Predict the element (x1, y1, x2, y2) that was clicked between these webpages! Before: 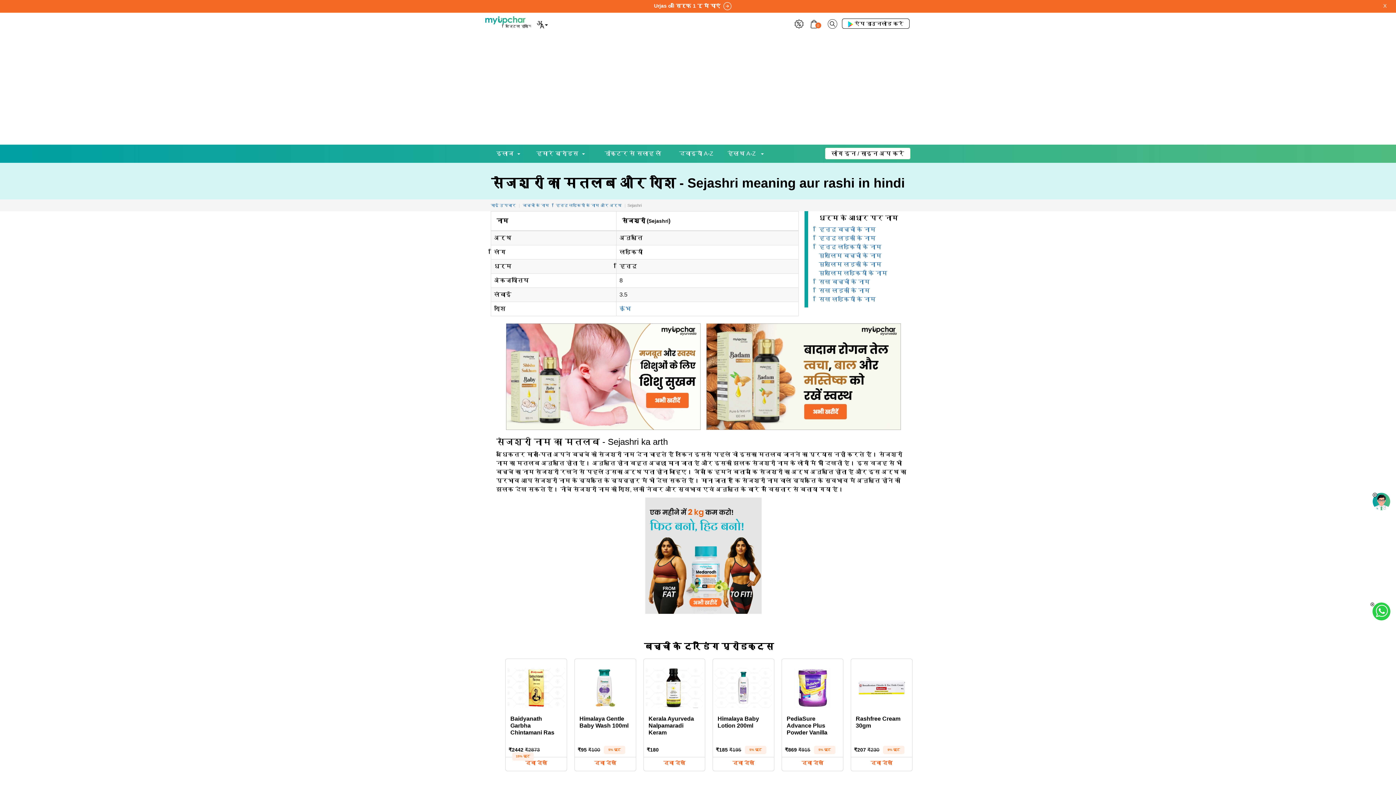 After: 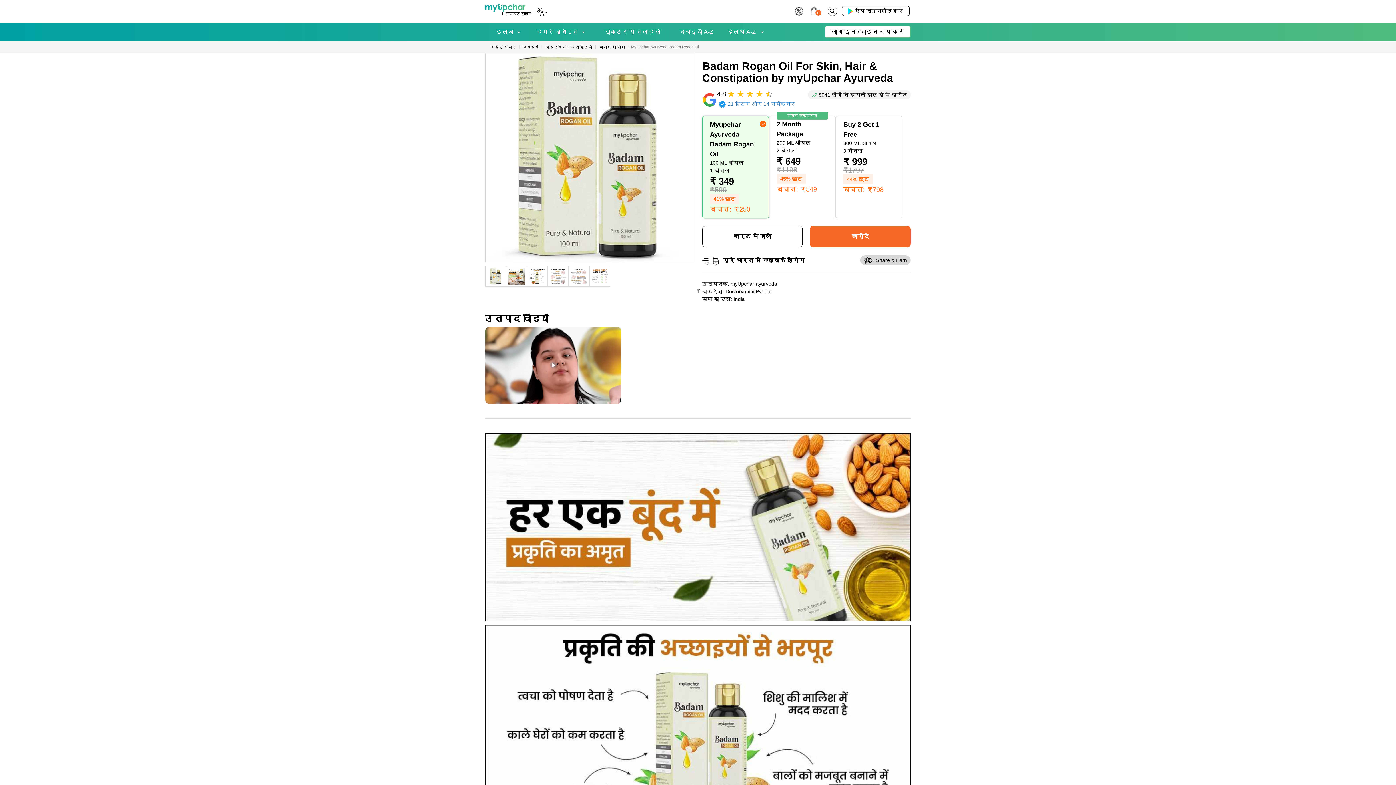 Action: bbox: (706, 373, 901, 379)